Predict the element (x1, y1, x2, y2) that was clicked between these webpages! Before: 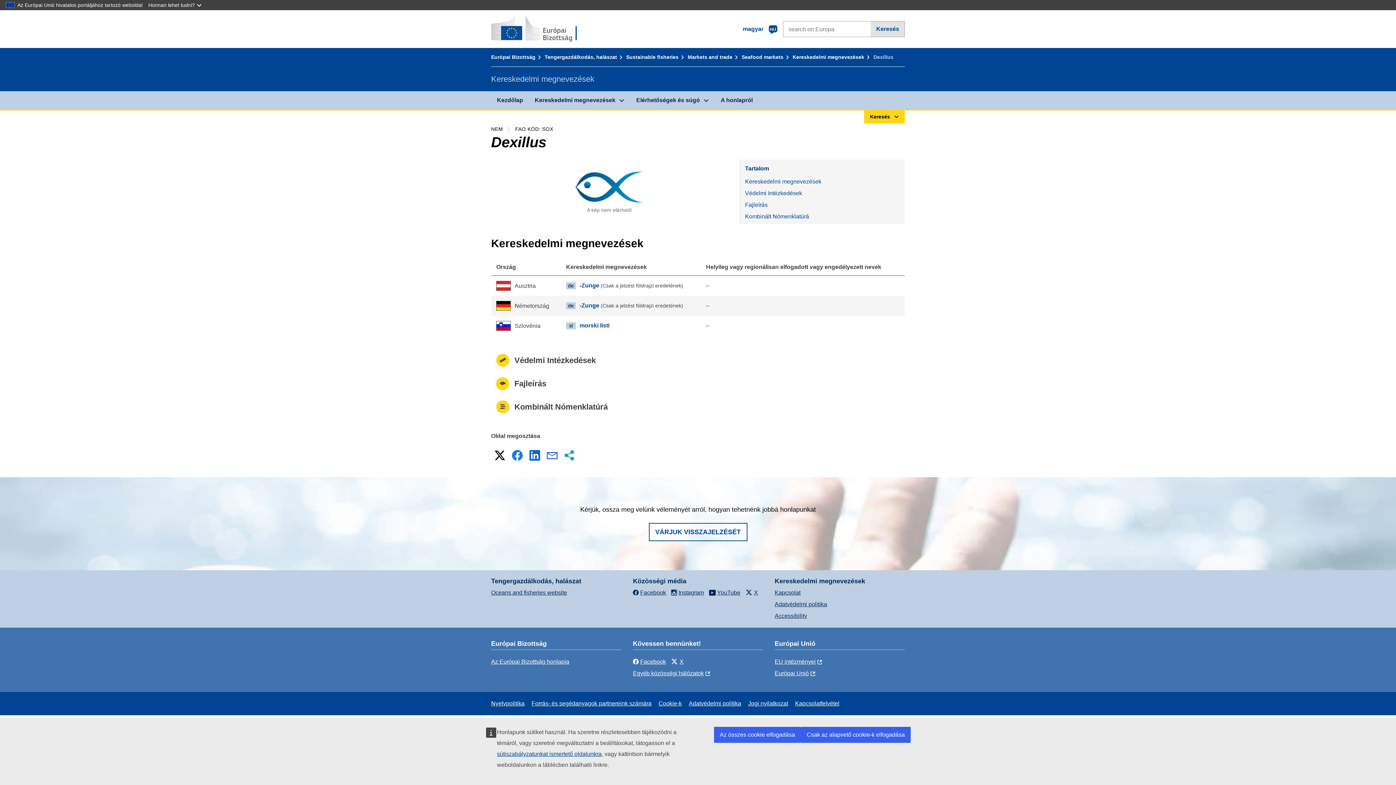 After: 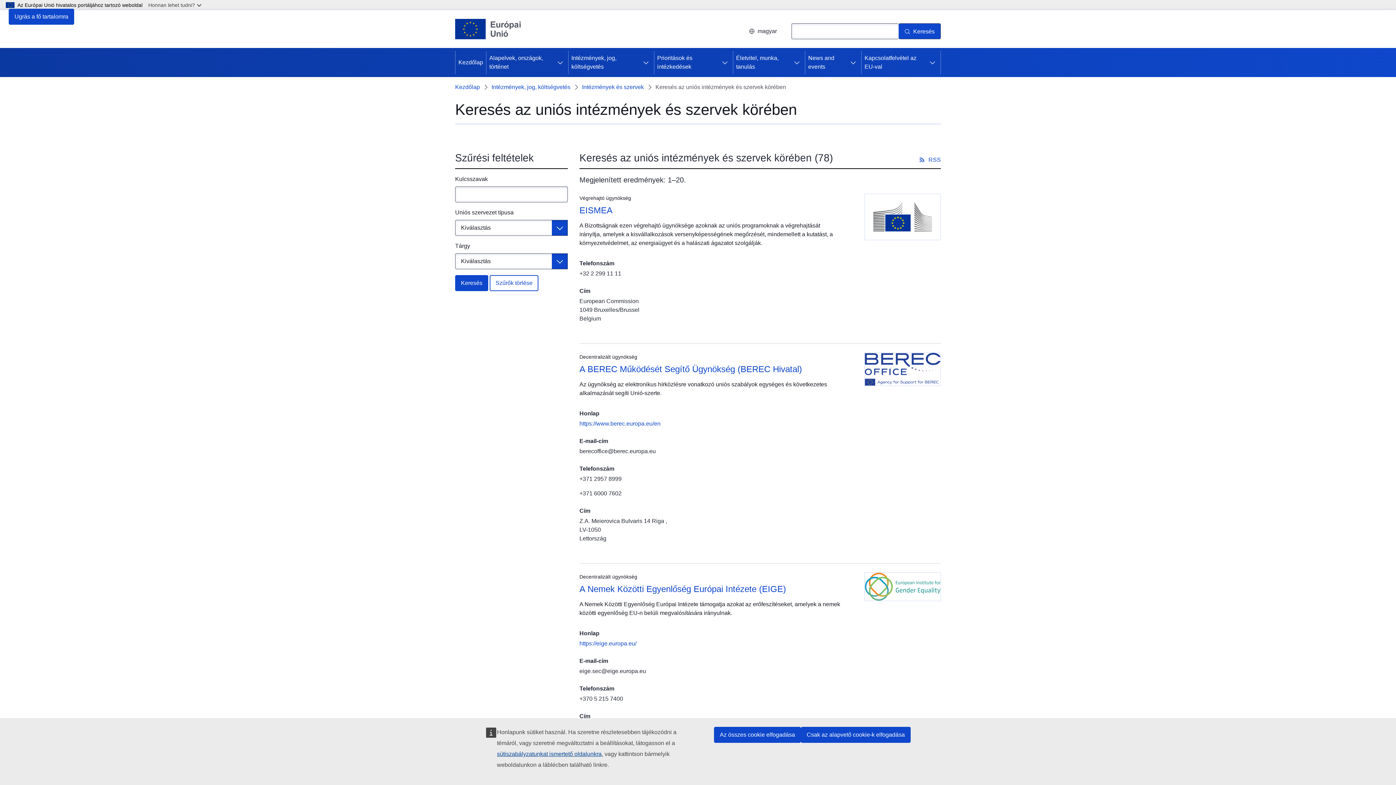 Action: bbox: (774, 658, 823, 664) label: EU intézményei